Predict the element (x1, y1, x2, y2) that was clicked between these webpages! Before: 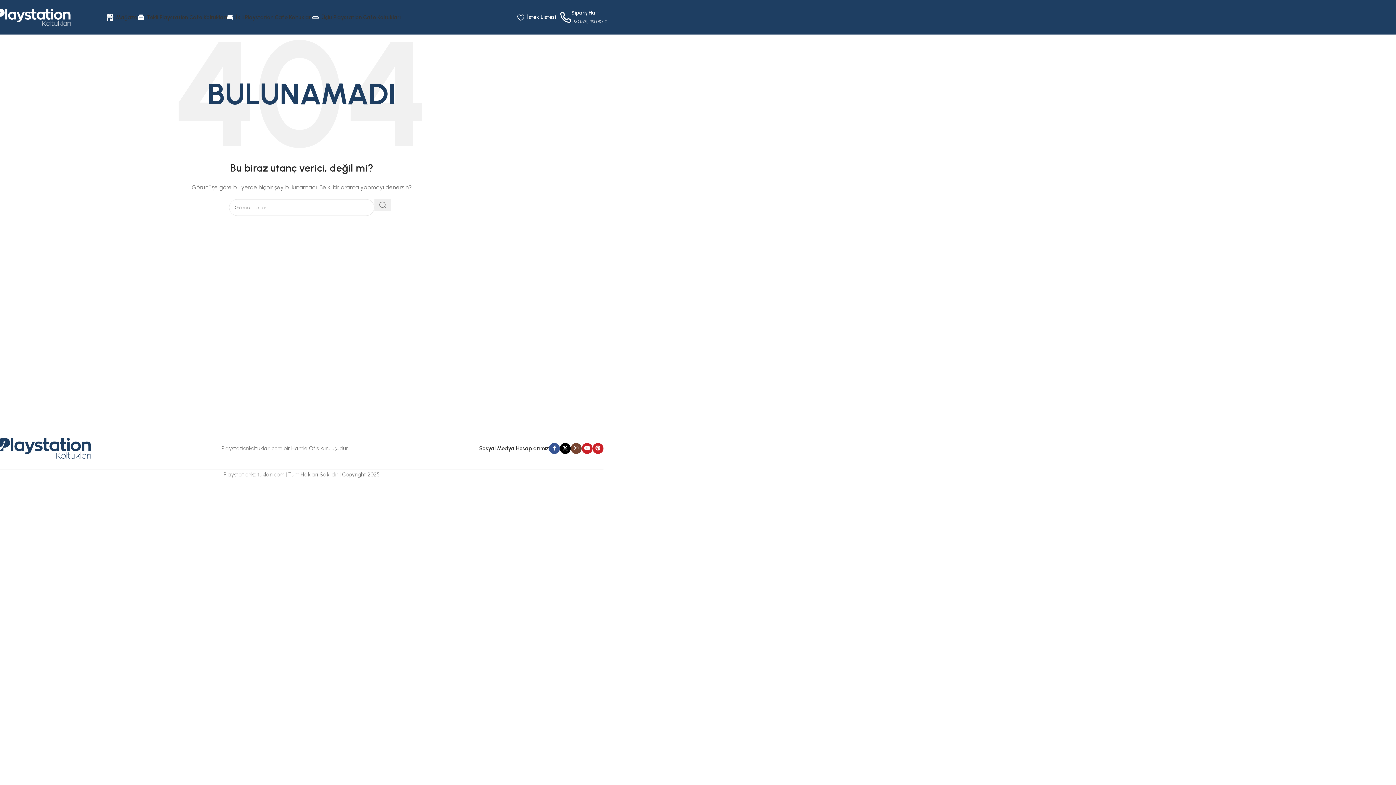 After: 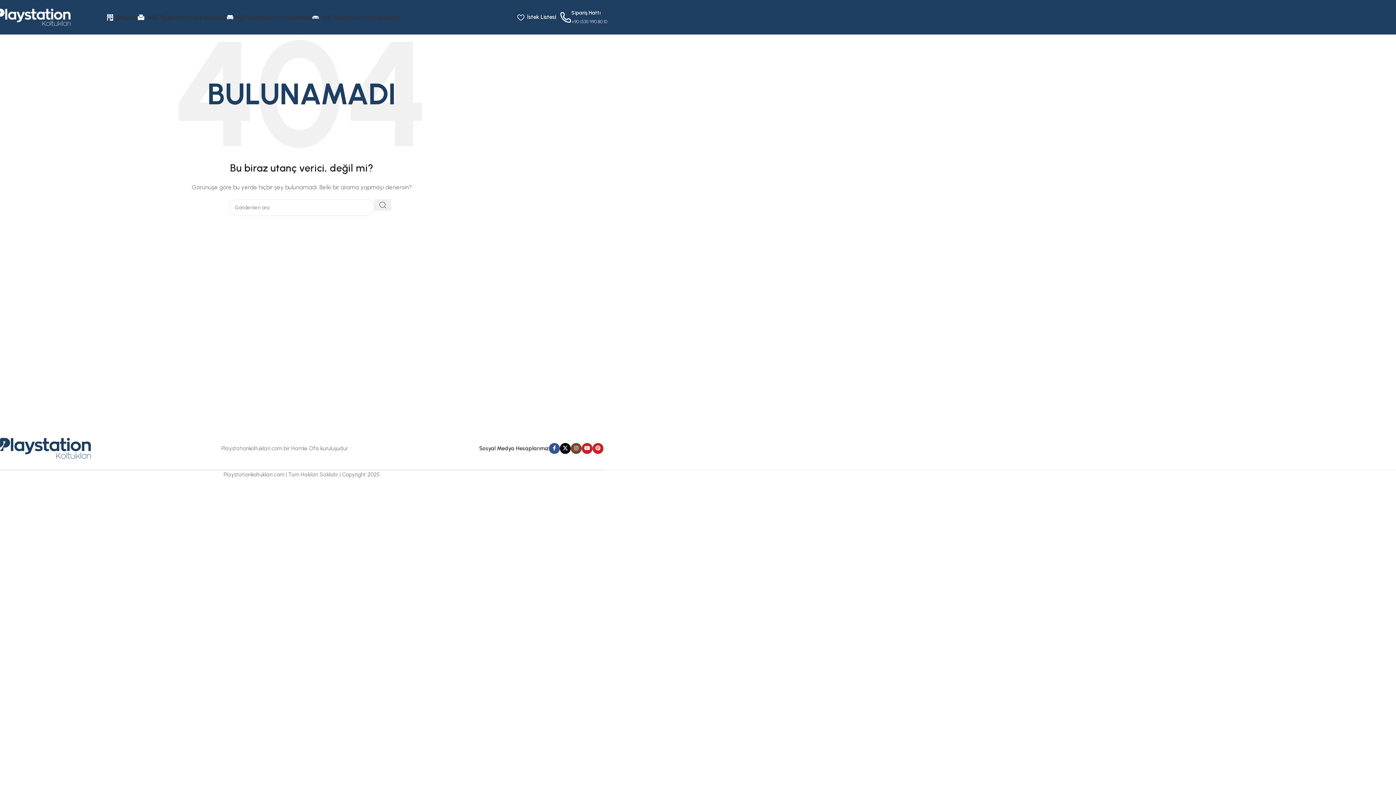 Action: label: X sosyal bağlantı bbox: (560, 443, 570, 454)